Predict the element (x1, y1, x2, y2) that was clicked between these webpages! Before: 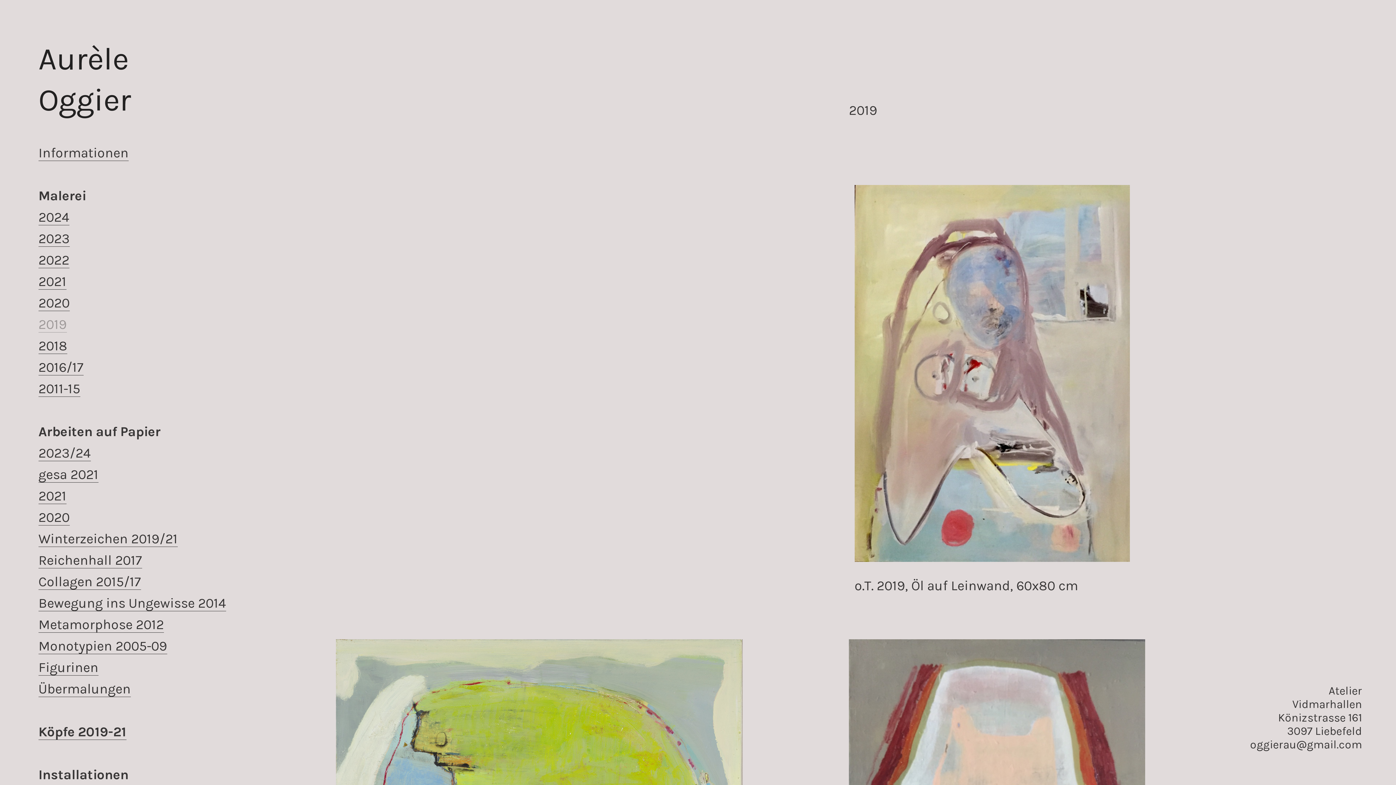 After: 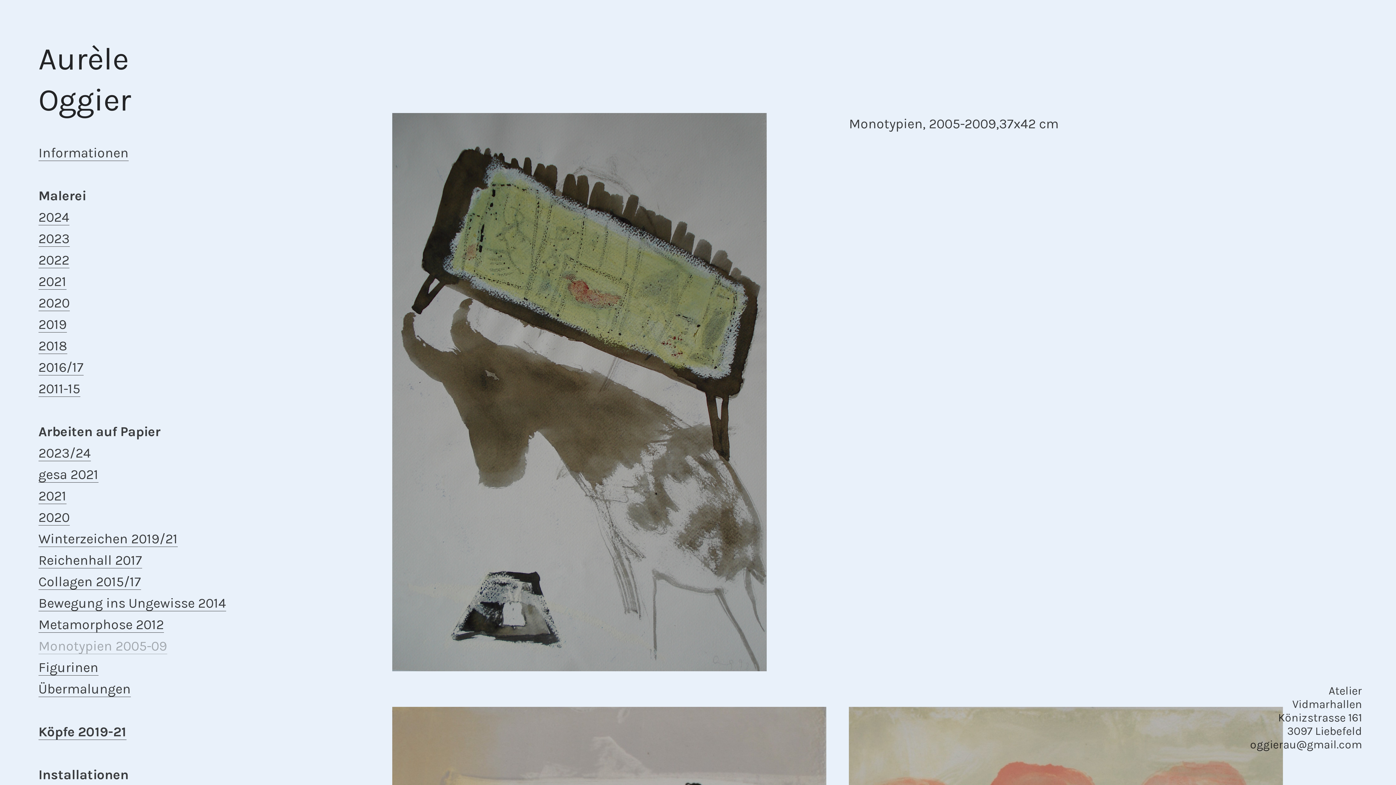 Action: label: Monotypien 2005-09
 bbox: (38, 638, 167, 654)